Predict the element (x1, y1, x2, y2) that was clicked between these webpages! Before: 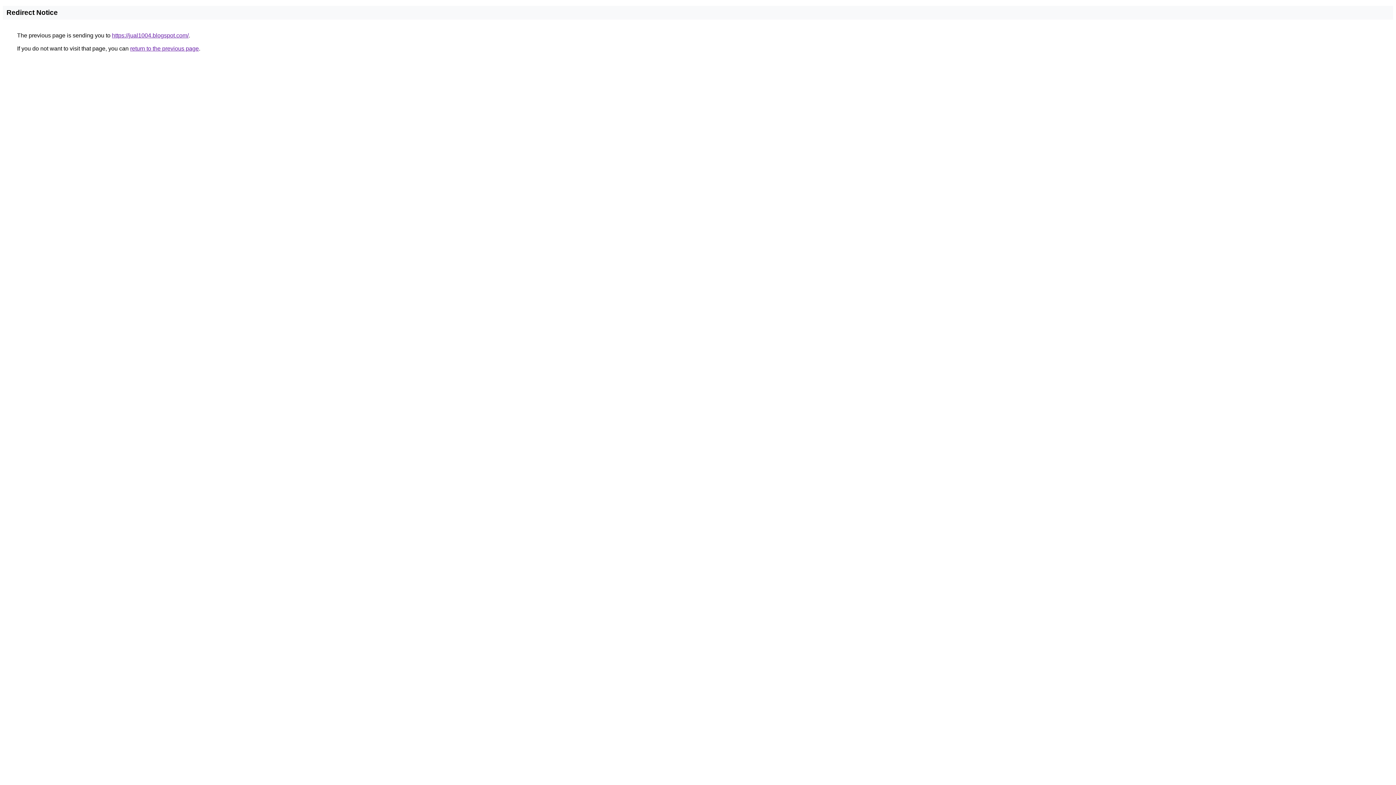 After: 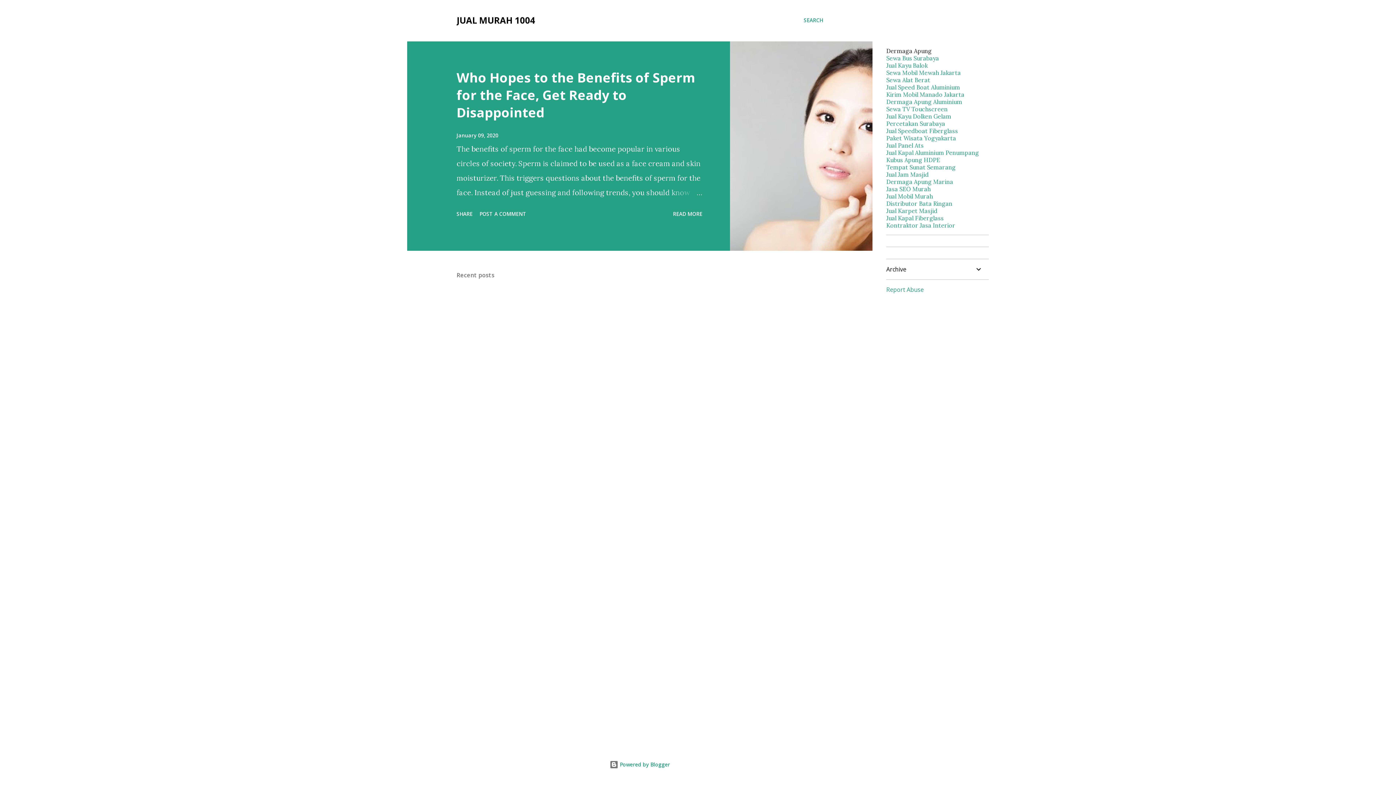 Action: bbox: (112, 32, 188, 38) label: https://jual1004.blogspot.com/